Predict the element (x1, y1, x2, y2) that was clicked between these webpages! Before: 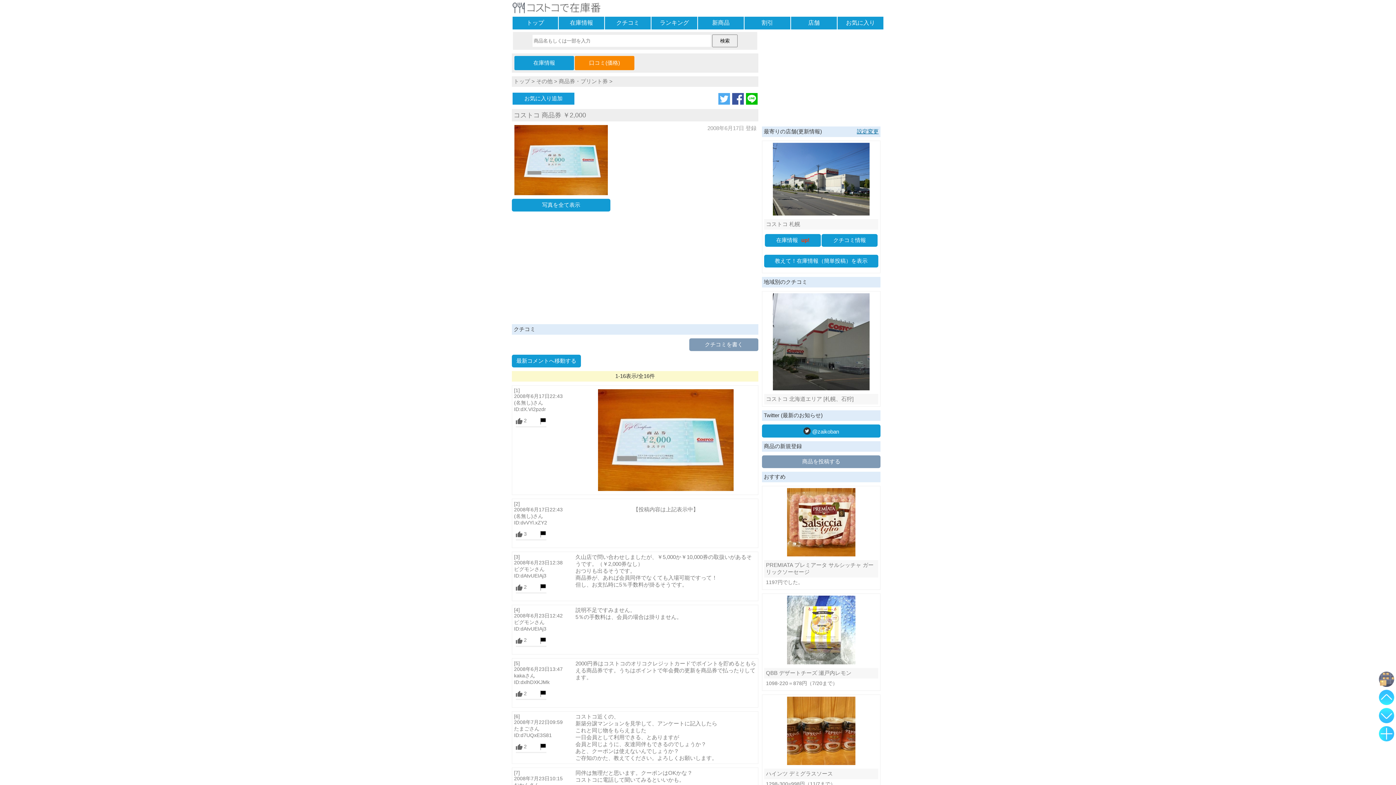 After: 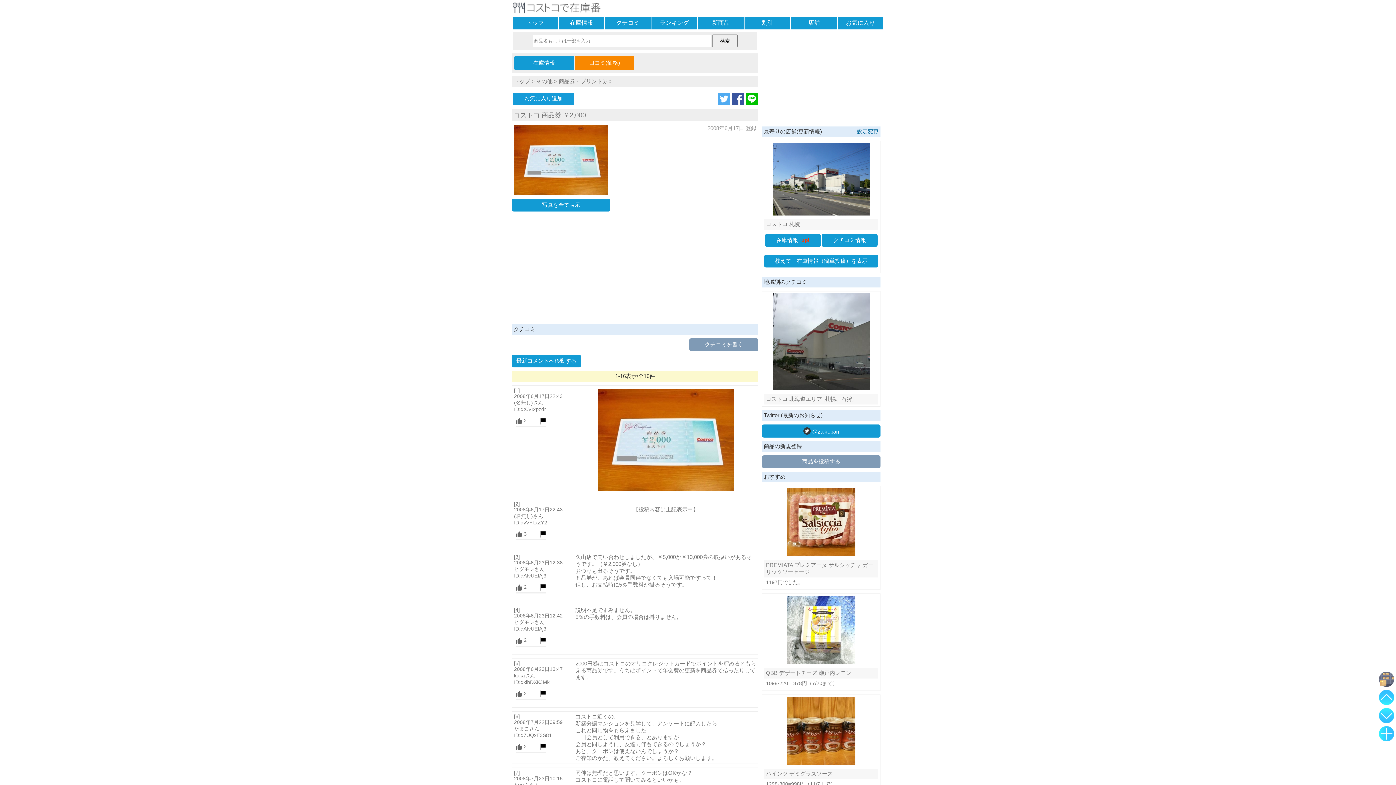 Action: bbox: (540, 637, 546, 643)